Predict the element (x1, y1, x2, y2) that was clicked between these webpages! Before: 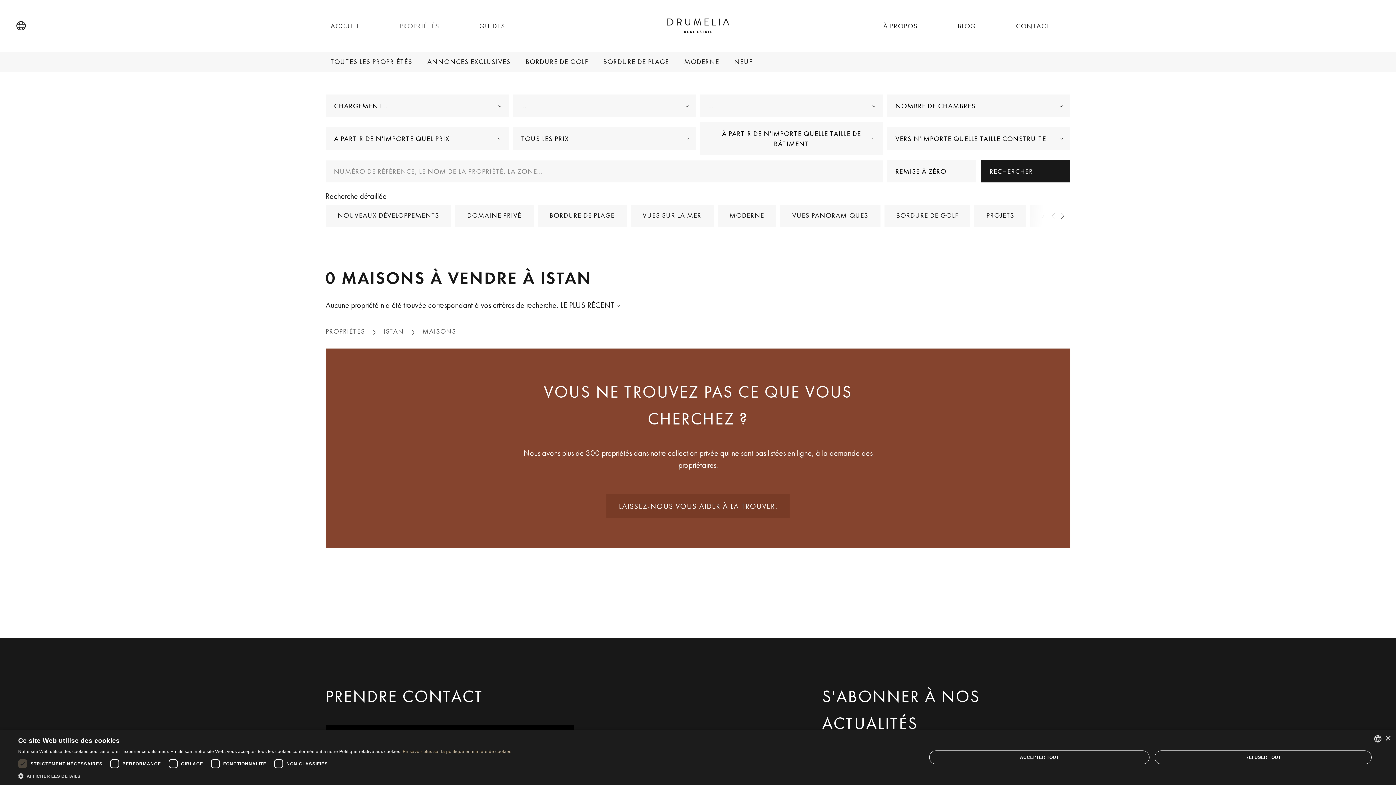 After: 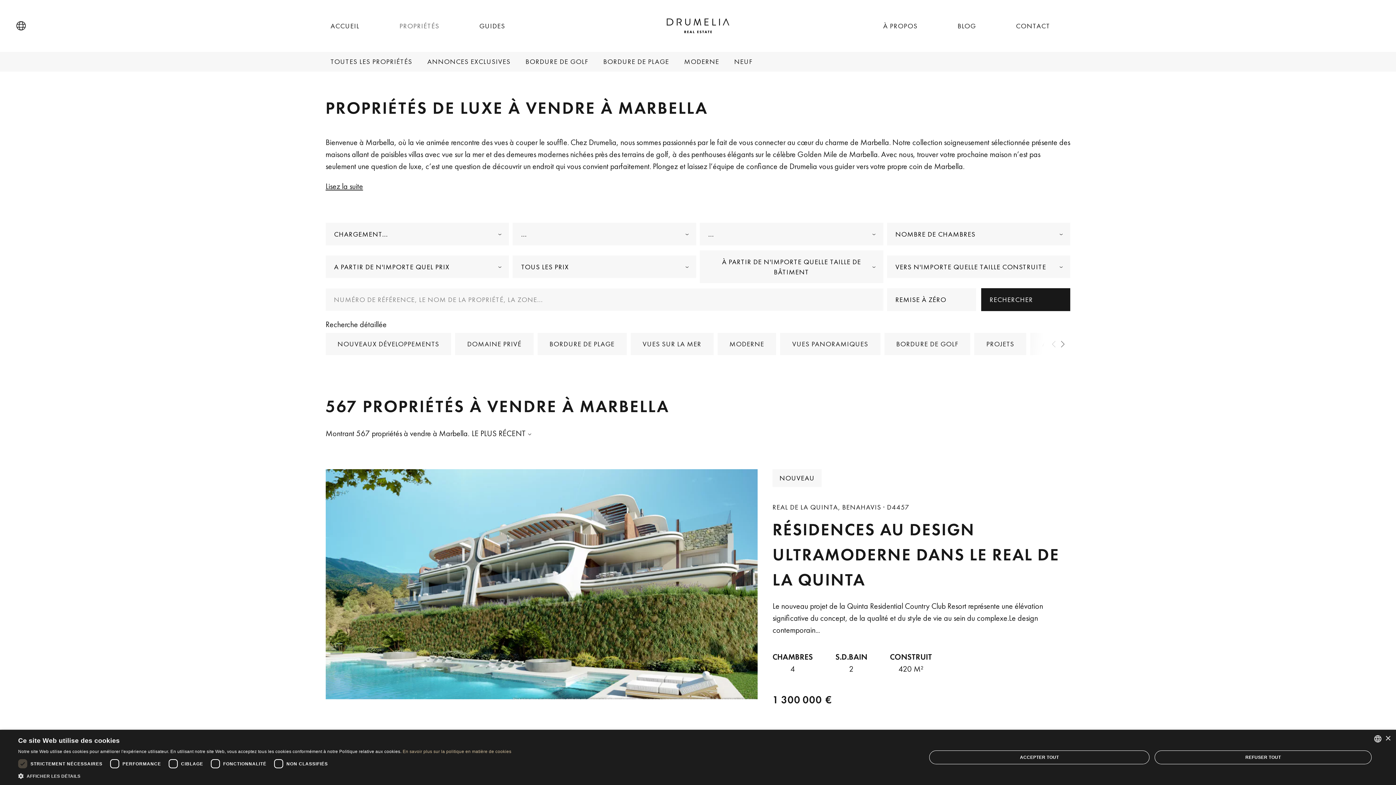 Action: bbox: (394, 0, 444, 52) label: PROPRIÉTÉS